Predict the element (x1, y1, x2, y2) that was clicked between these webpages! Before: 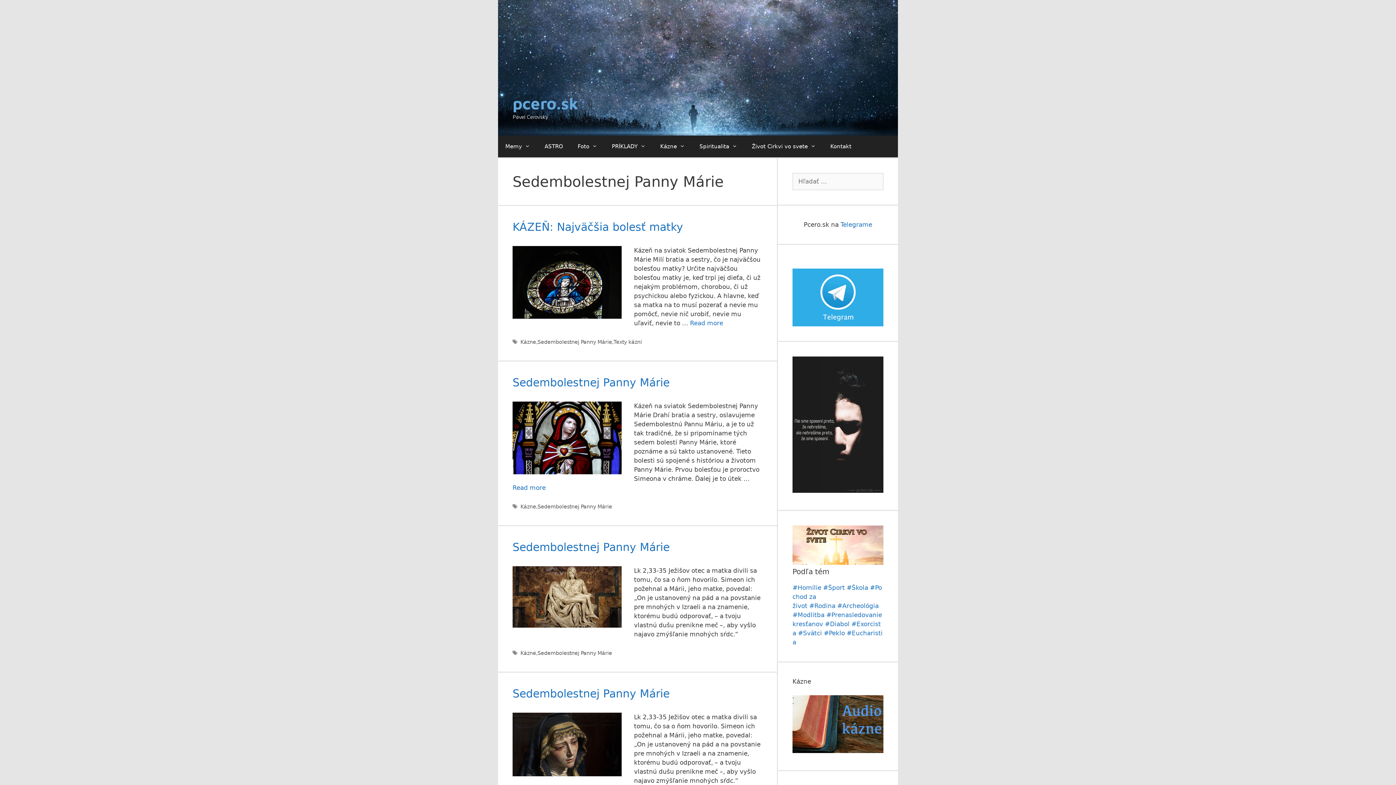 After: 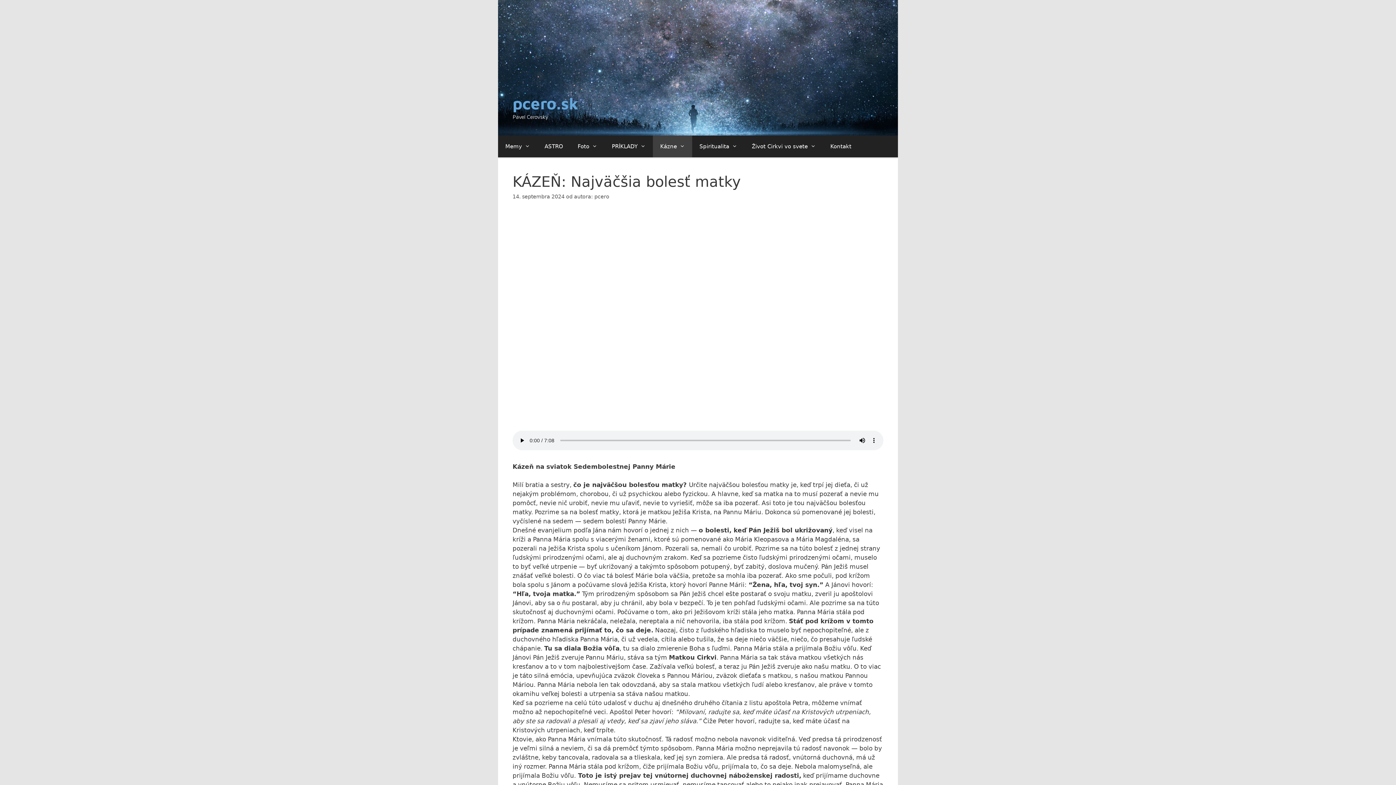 Action: bbox: (512, 220, 683, 233) label: KÁZEŇ: Najväčšia bolesť matky